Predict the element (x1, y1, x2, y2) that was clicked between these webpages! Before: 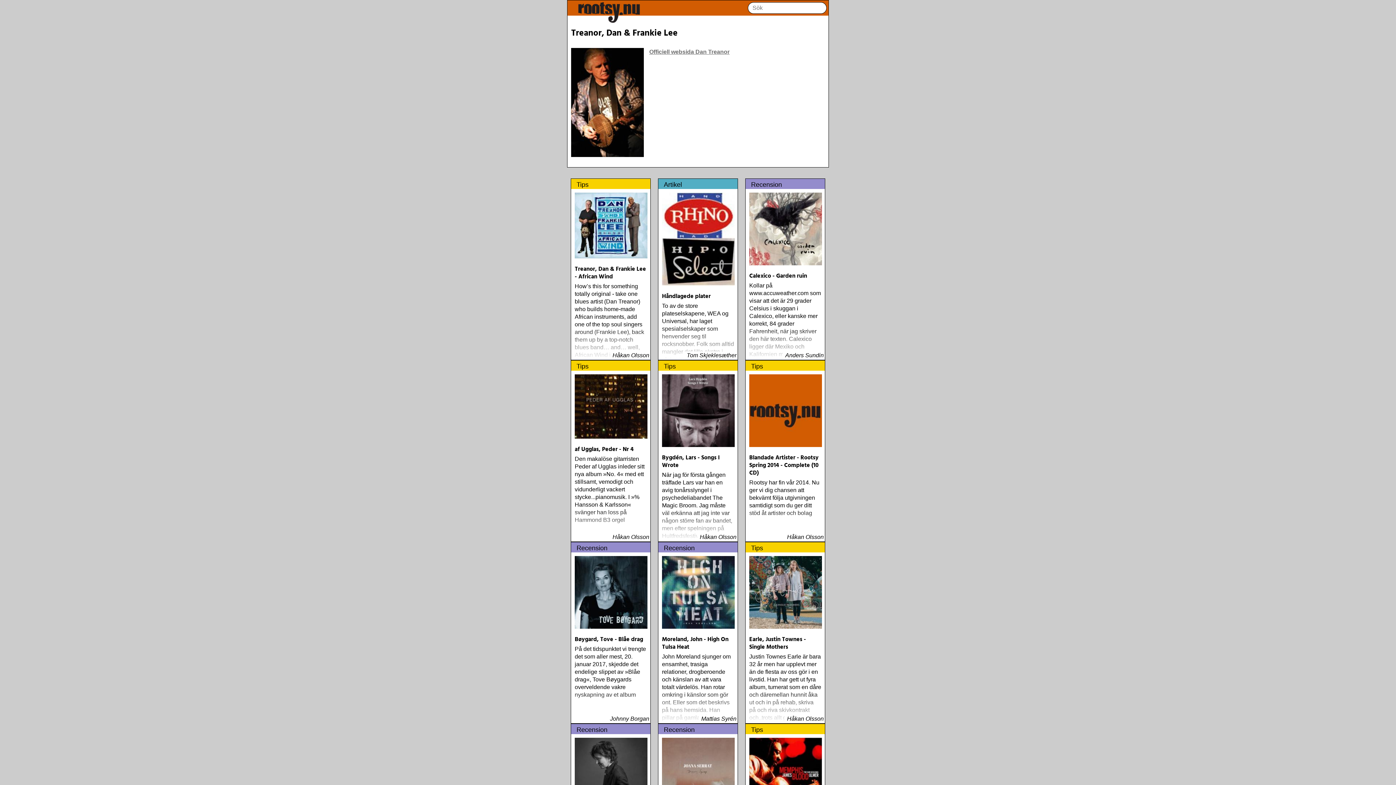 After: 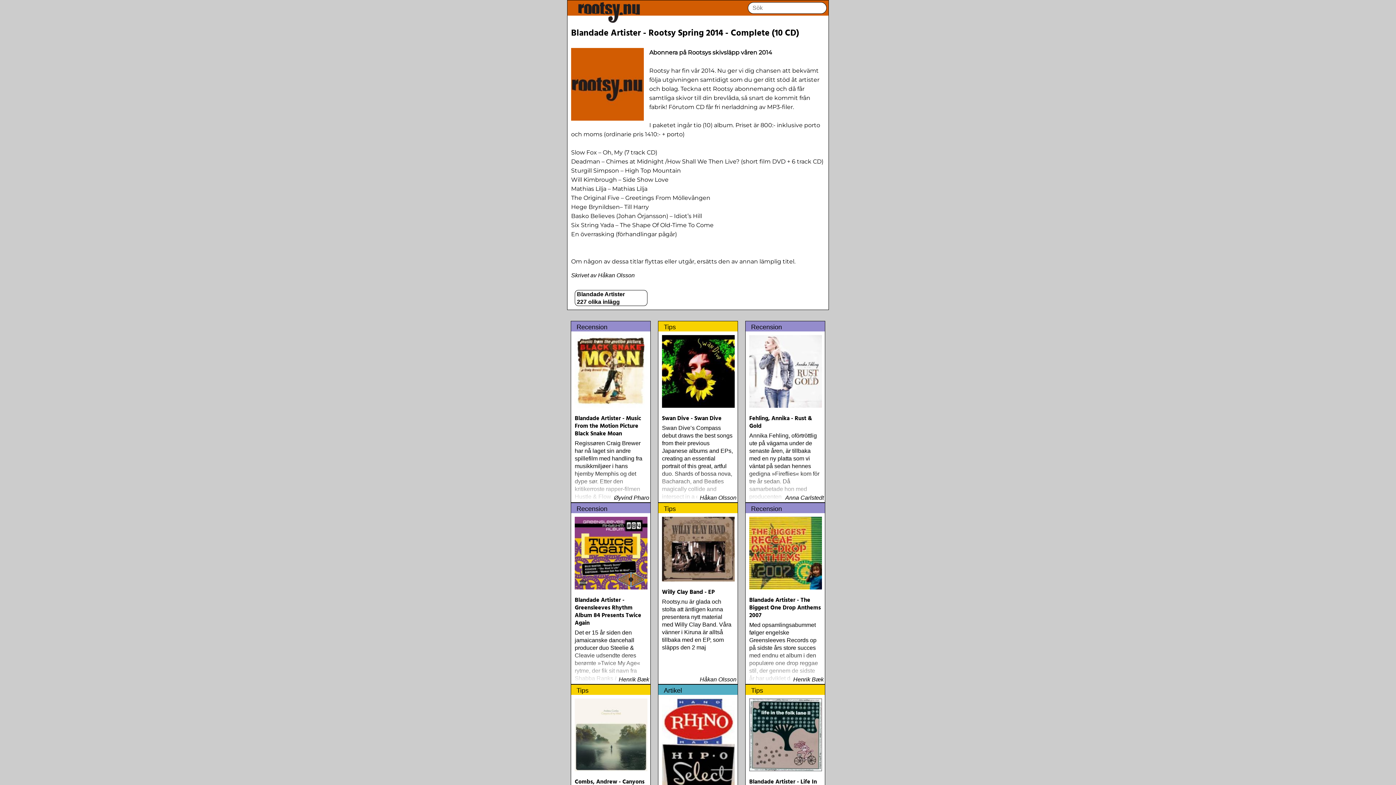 Action: label: Tips
Blandade Artister - Rootsy Spring 2014 - Complete (10 CD)
Rootsy har fin vår 2014. Nu ger vi dig chansen att bekvämt följa utgivningen samtidigt som du ger ditt stöd åt artister och bolag
 
Håkan Olsson bbox: (745, 360, 825, 517)